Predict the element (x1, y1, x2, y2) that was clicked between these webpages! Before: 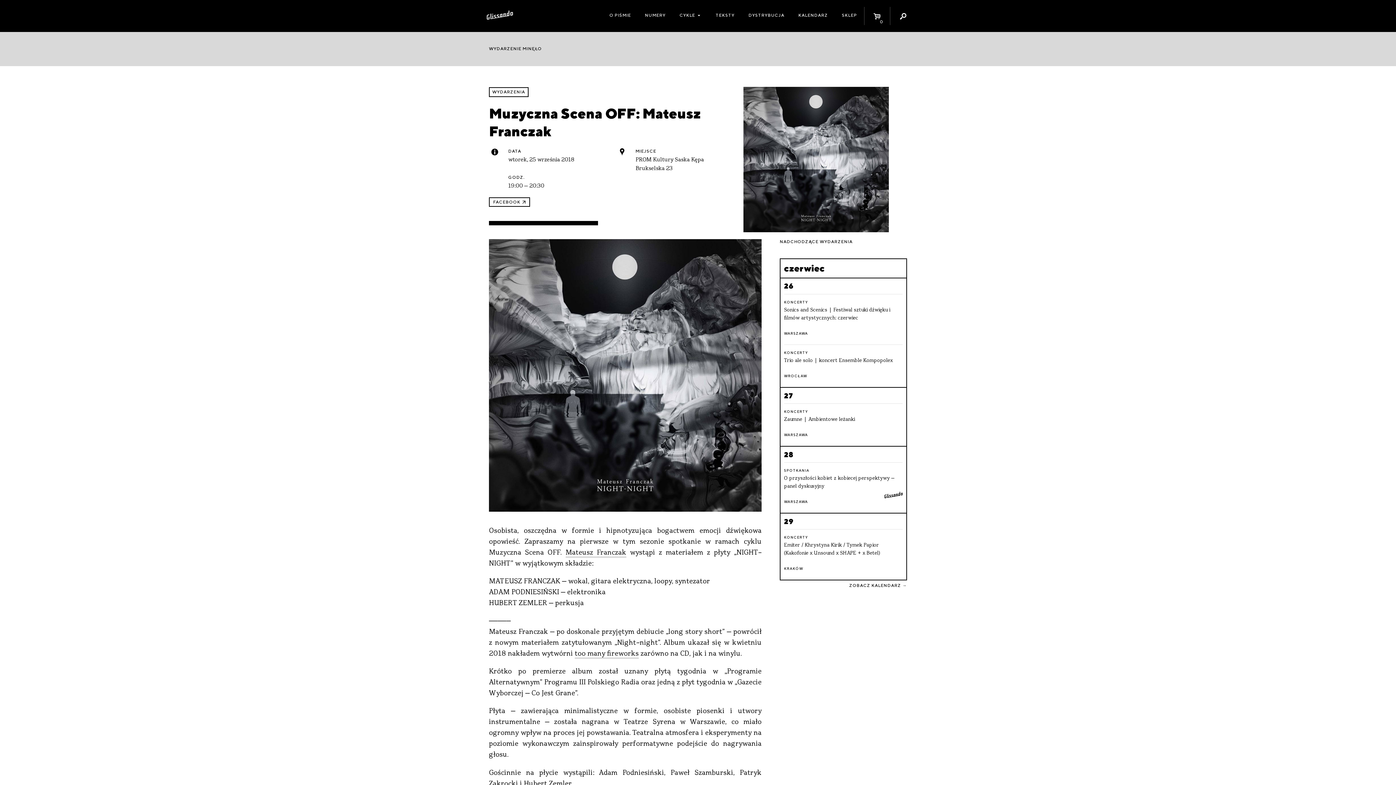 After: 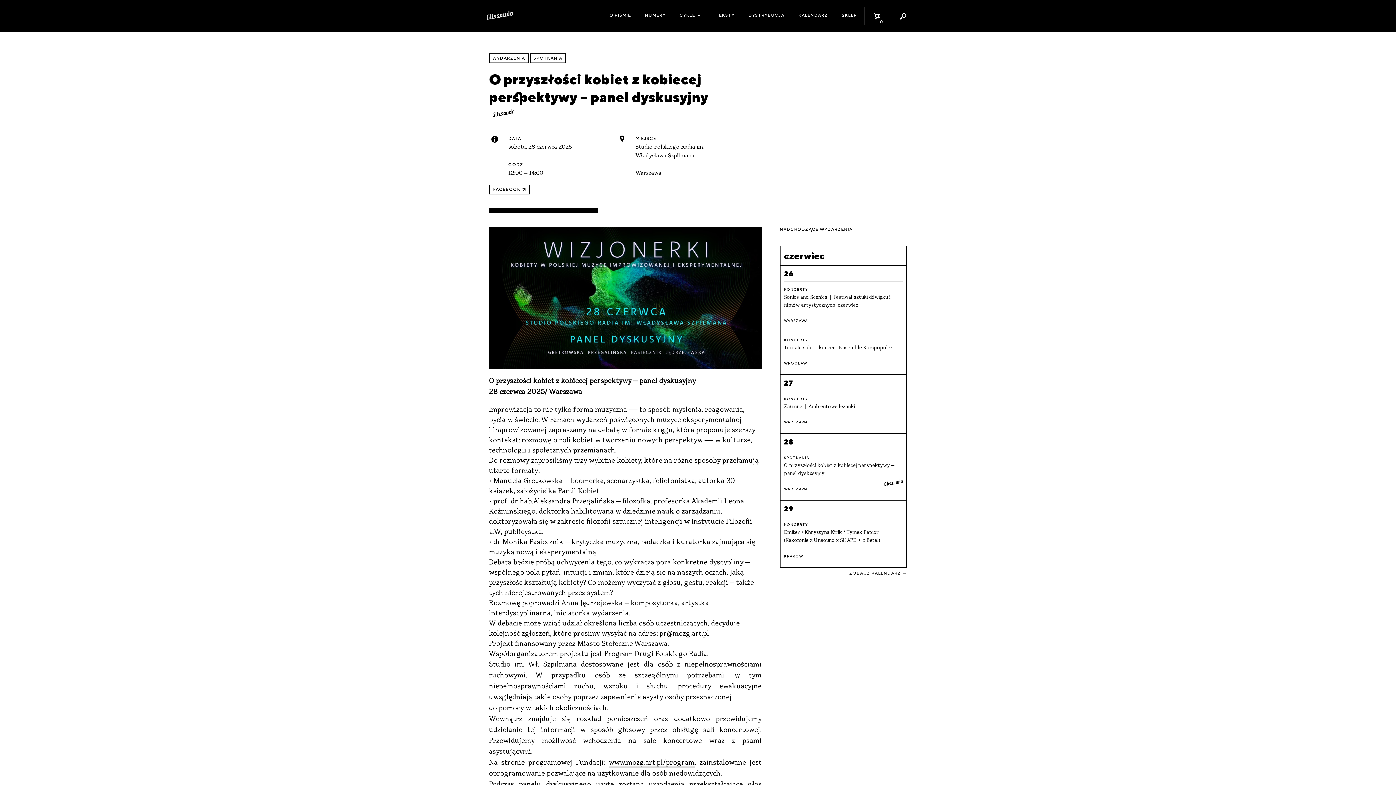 Action: bbox: (784, 462, 903, 509) label: SPOTKANIA

O przyszłości kobiet z kobiecej perspektywy – panel dyskusyjny

WARSZAWA